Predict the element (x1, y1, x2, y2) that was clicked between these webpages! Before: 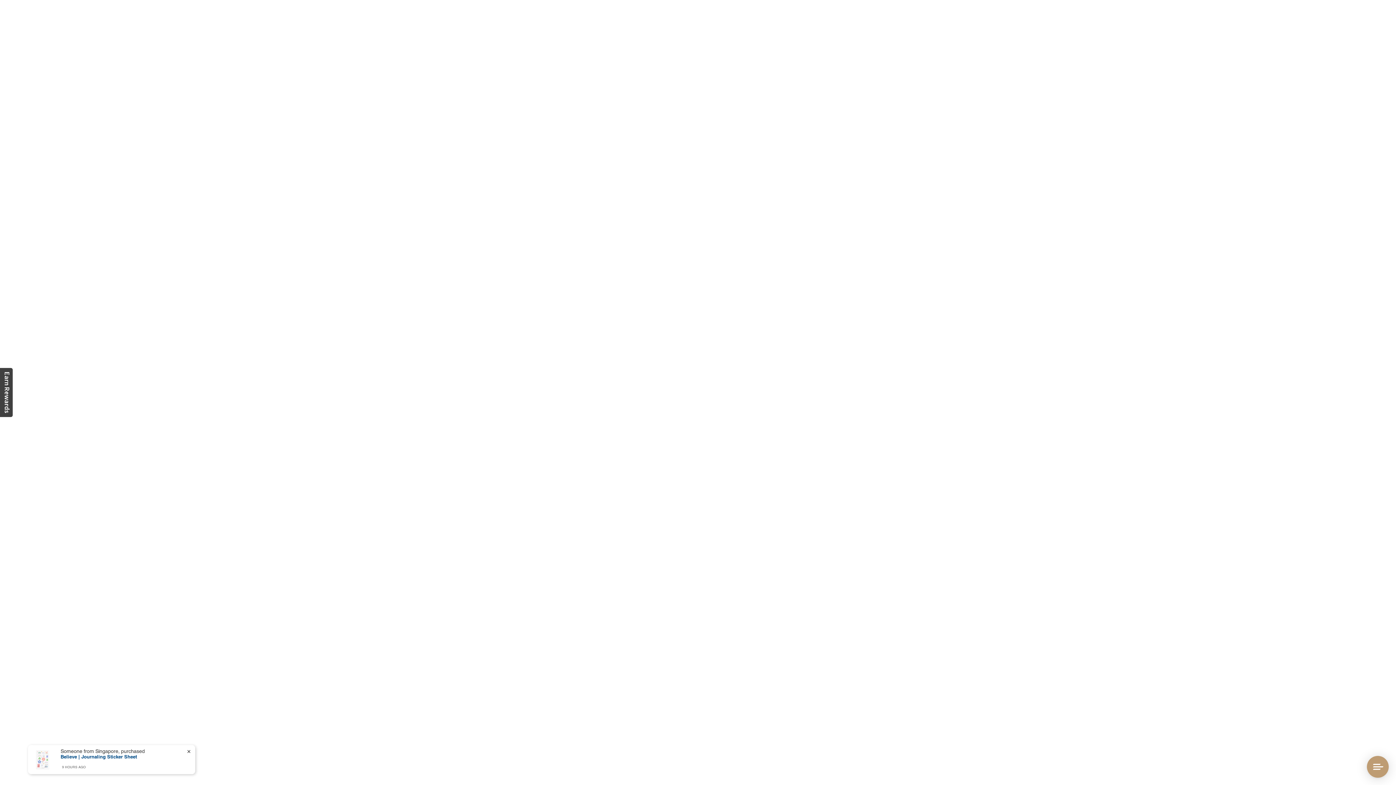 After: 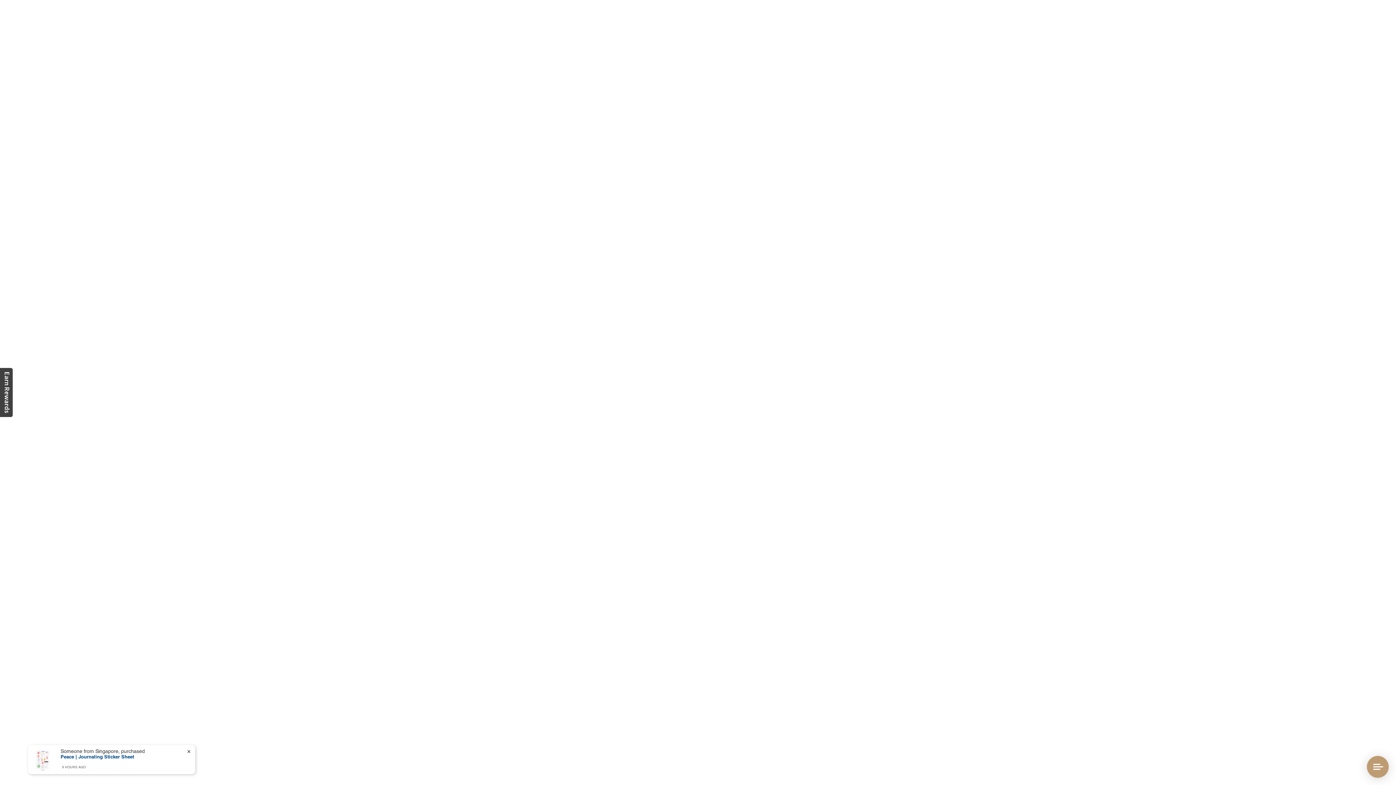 Action: bbox: (561, 84, 610, 106) label: OCCASIONS +